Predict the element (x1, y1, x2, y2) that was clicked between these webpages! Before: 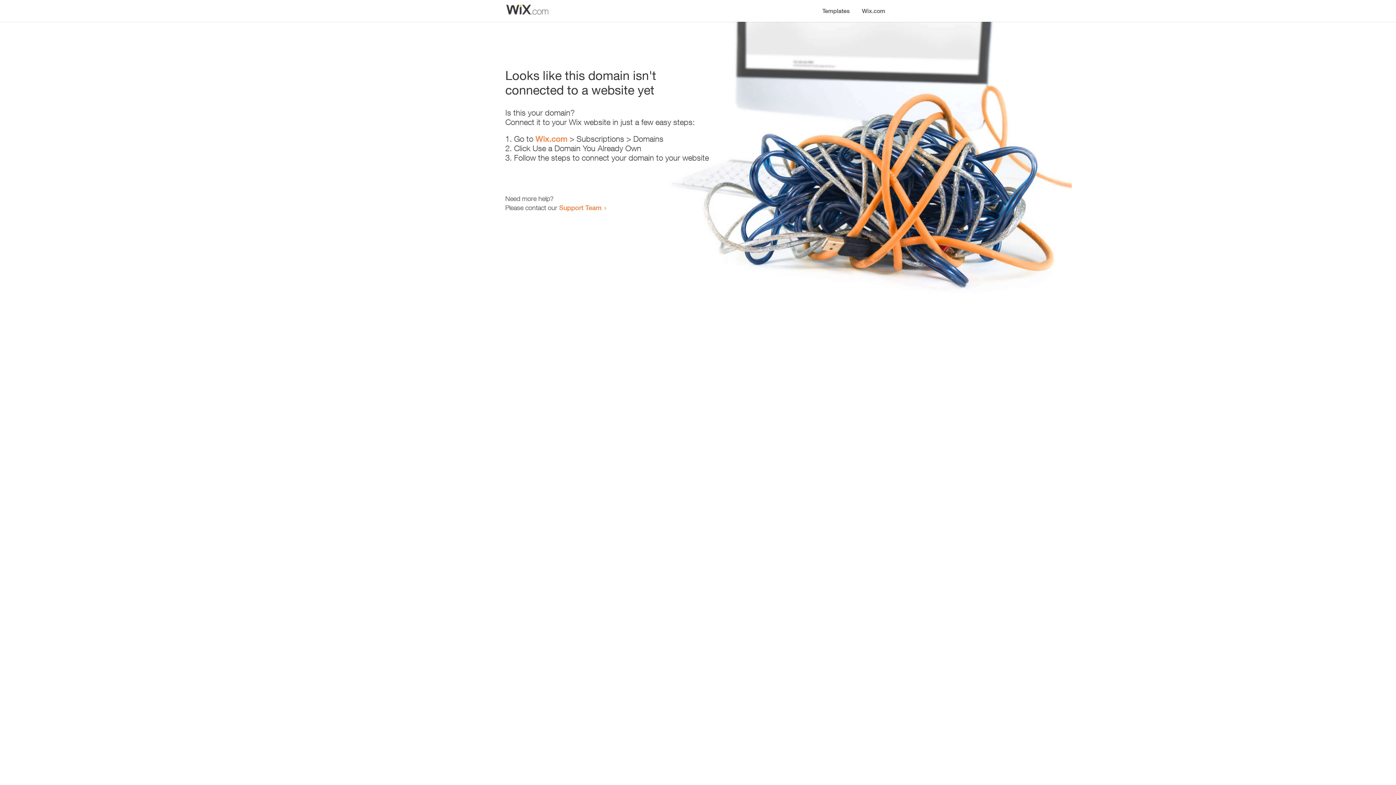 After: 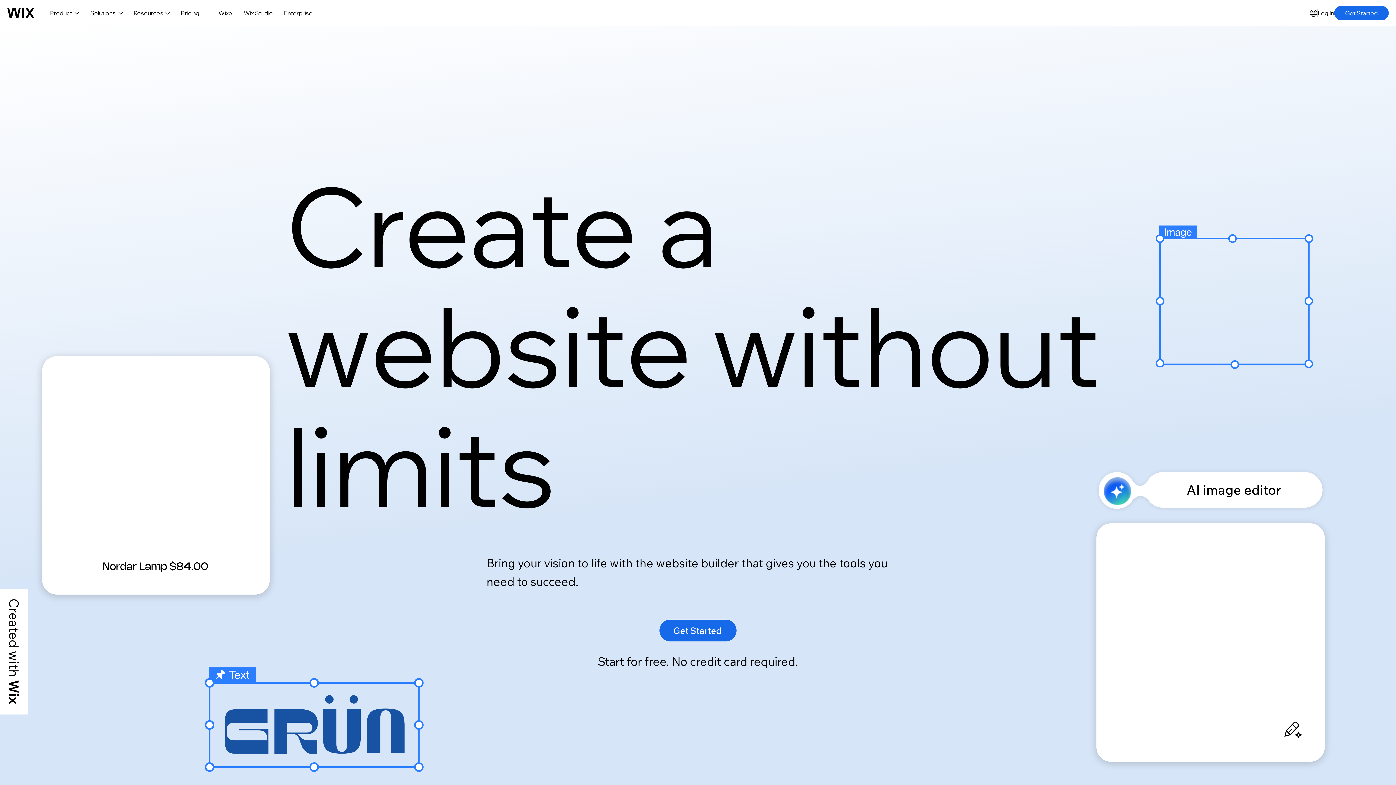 Action: label: Wix.com bbox: (856, 0, 890, 14)